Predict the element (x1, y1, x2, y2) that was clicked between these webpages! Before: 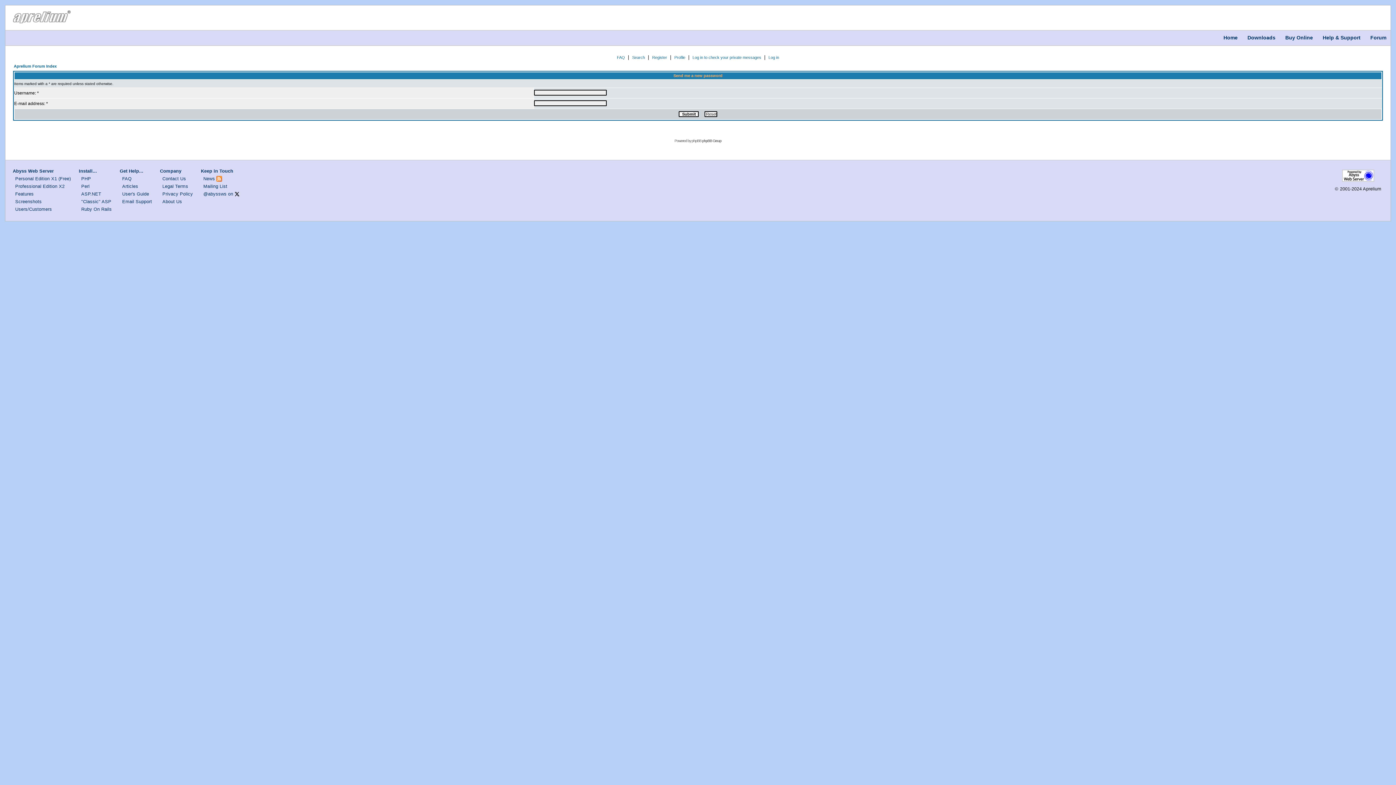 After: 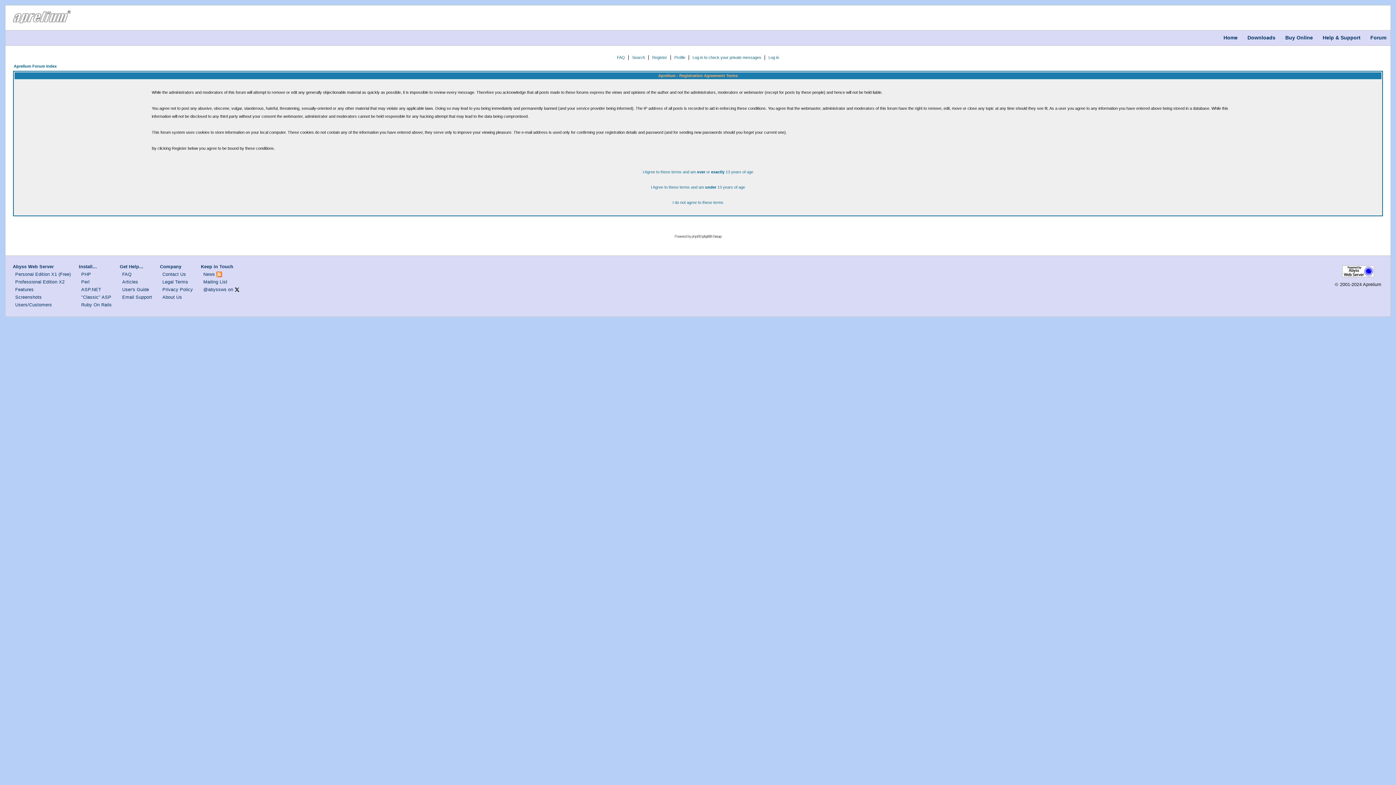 Action: bbox: (652, 55, 667, 59) label: Register